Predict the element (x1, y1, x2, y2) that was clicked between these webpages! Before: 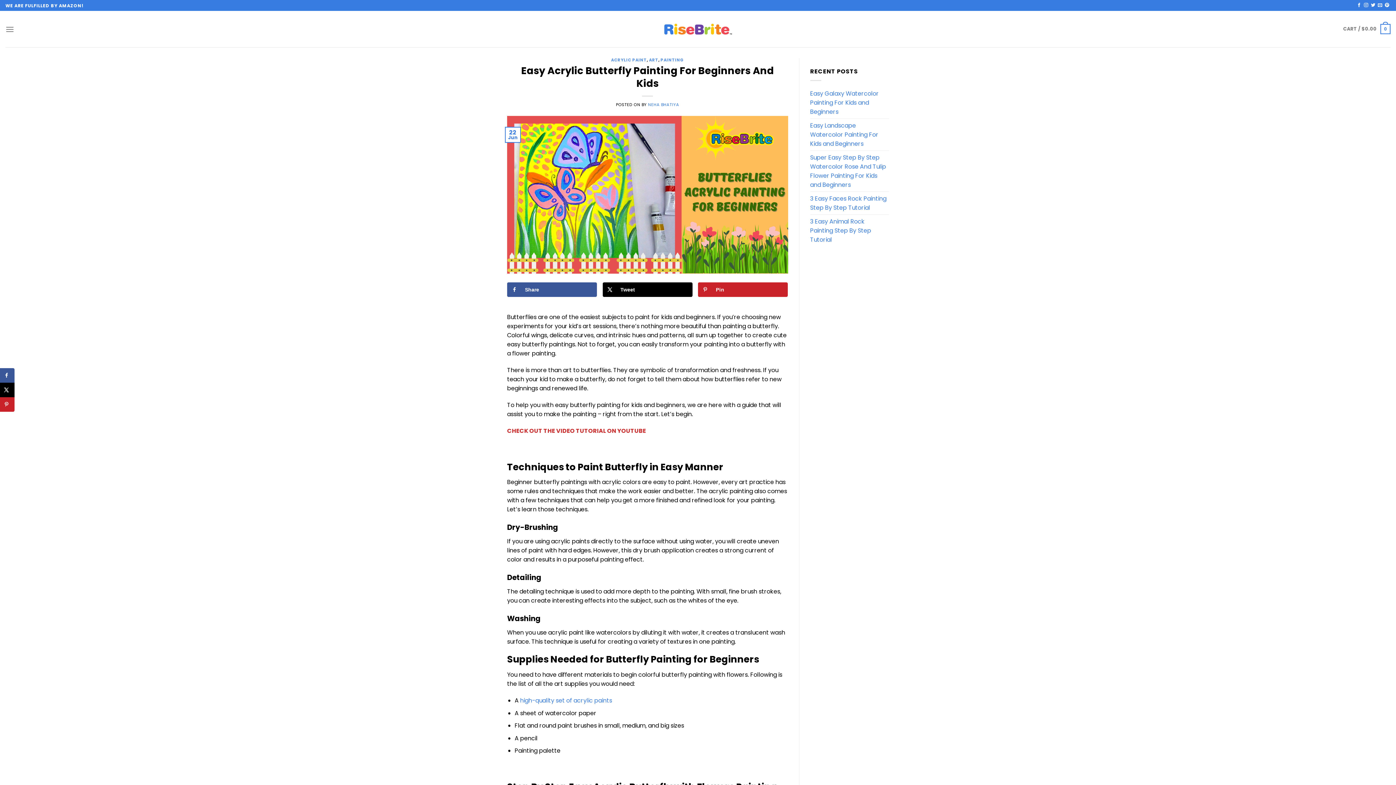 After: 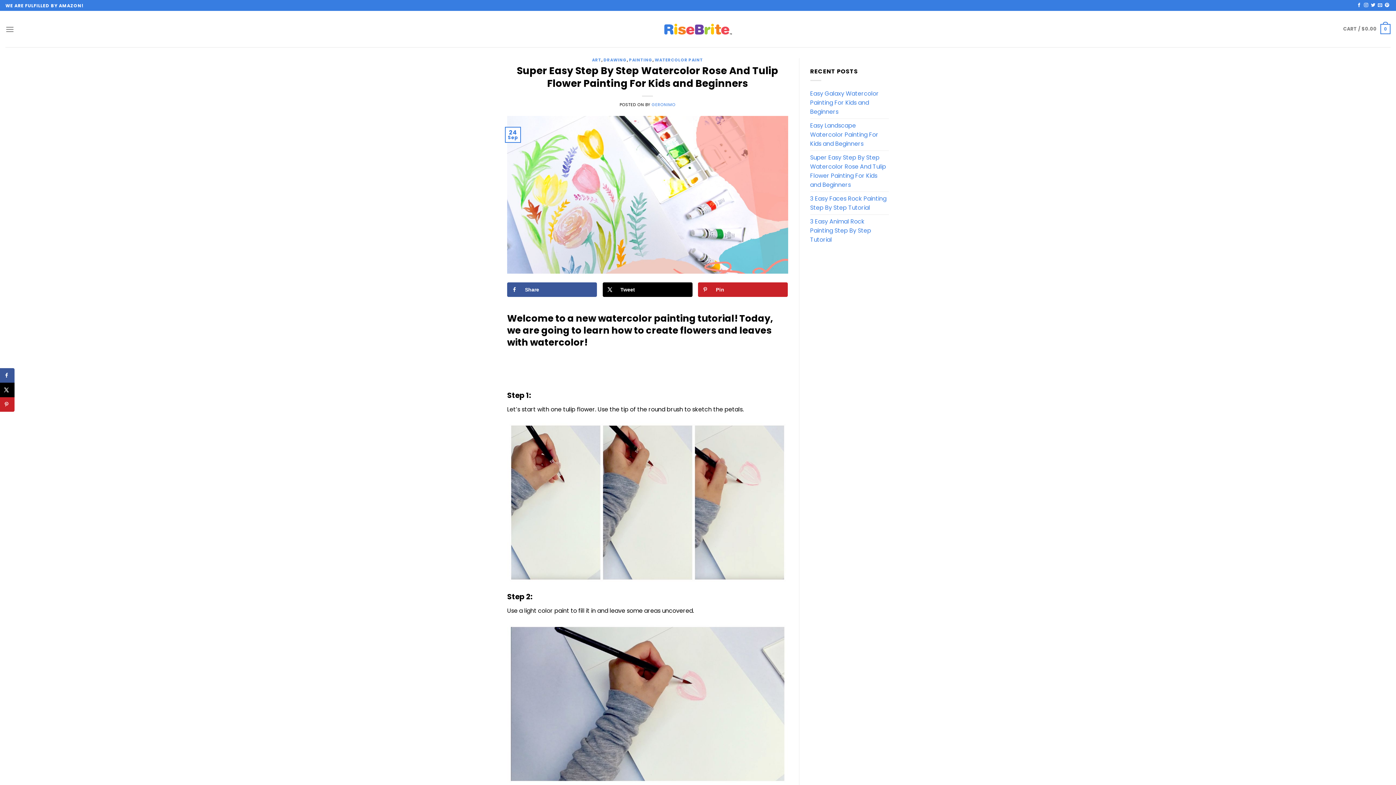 Action: label: Super Easy Step By Step Watercolor Rose And Tulip Flower Painting For Kids and Beginners bbox: (810, 150, 889, 191)